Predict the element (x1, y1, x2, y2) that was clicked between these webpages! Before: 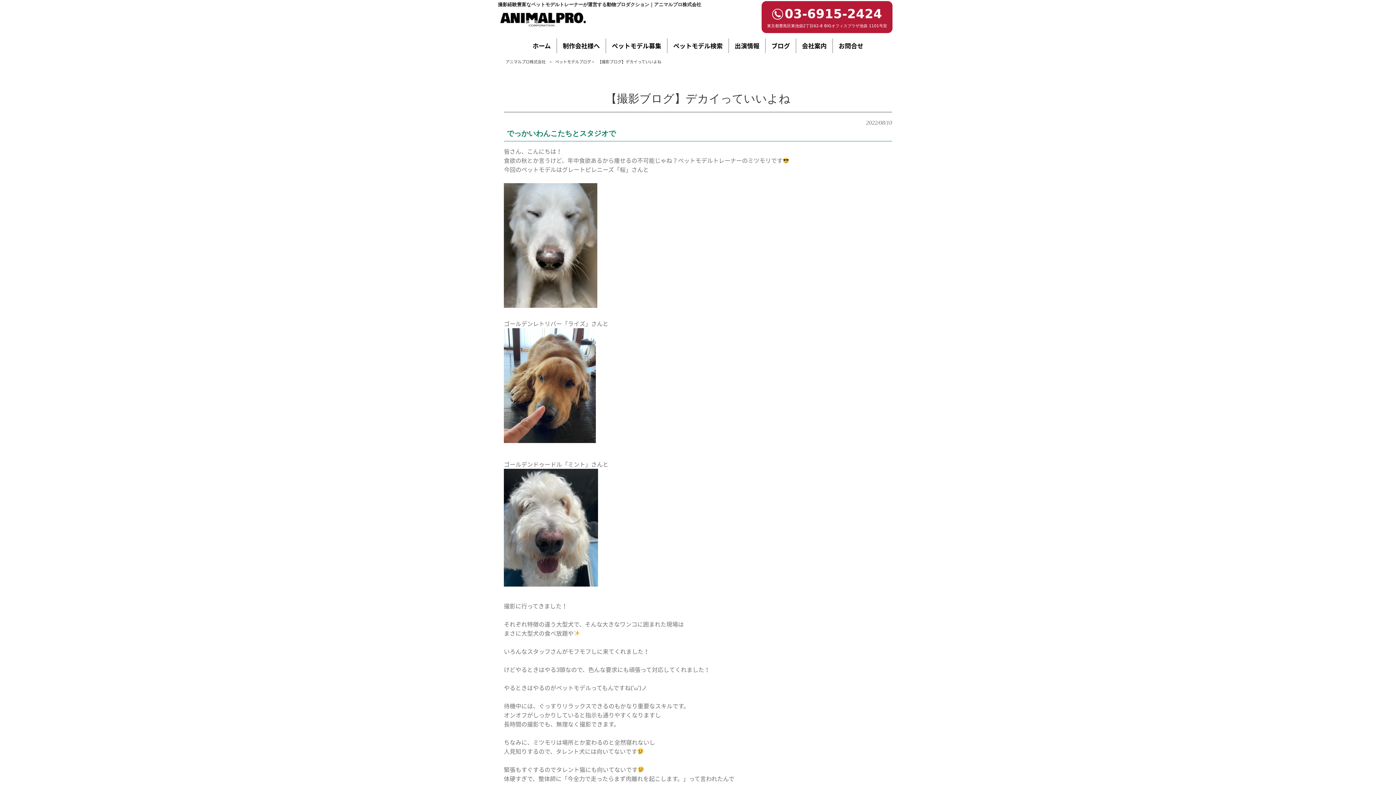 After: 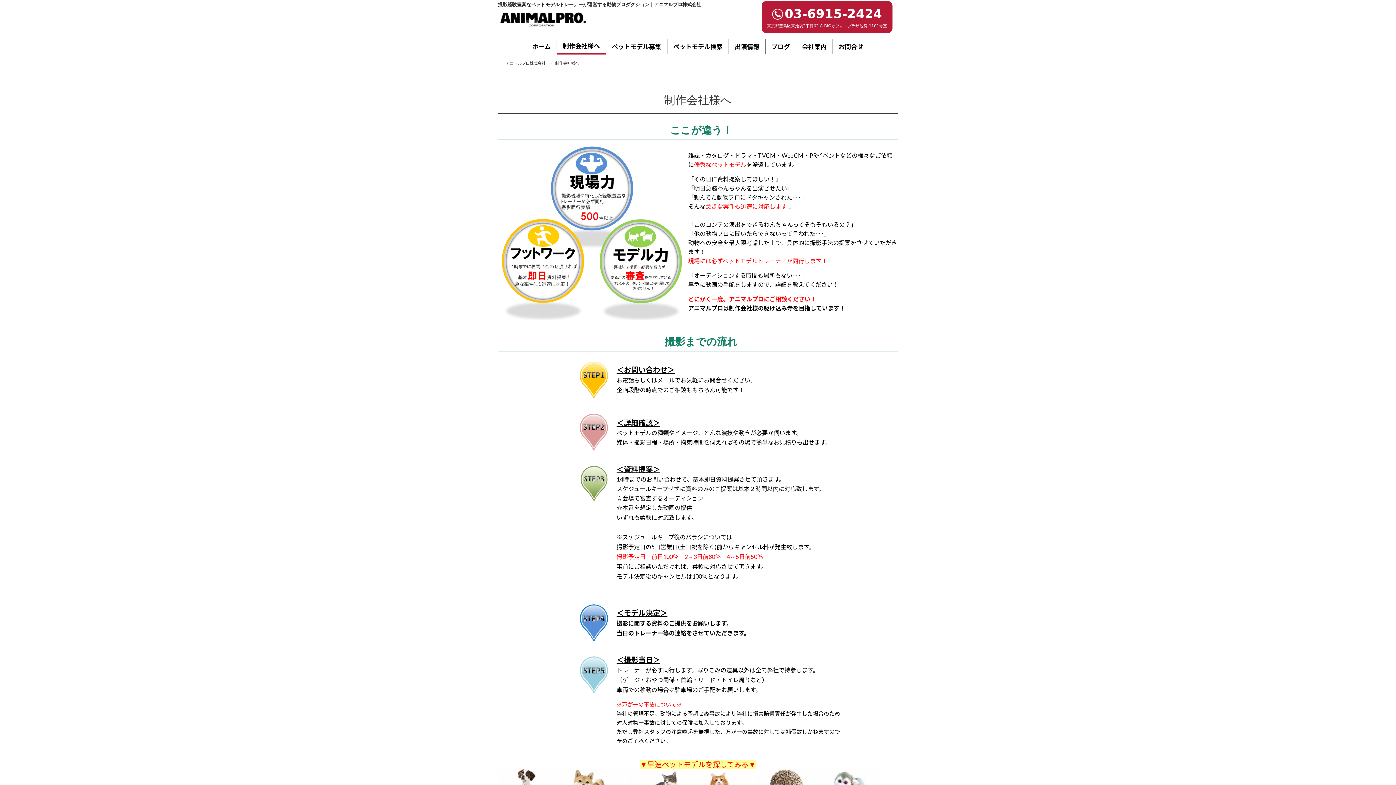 Action: bbox: (557, 38, 605, 53) label: 制作会社様へ